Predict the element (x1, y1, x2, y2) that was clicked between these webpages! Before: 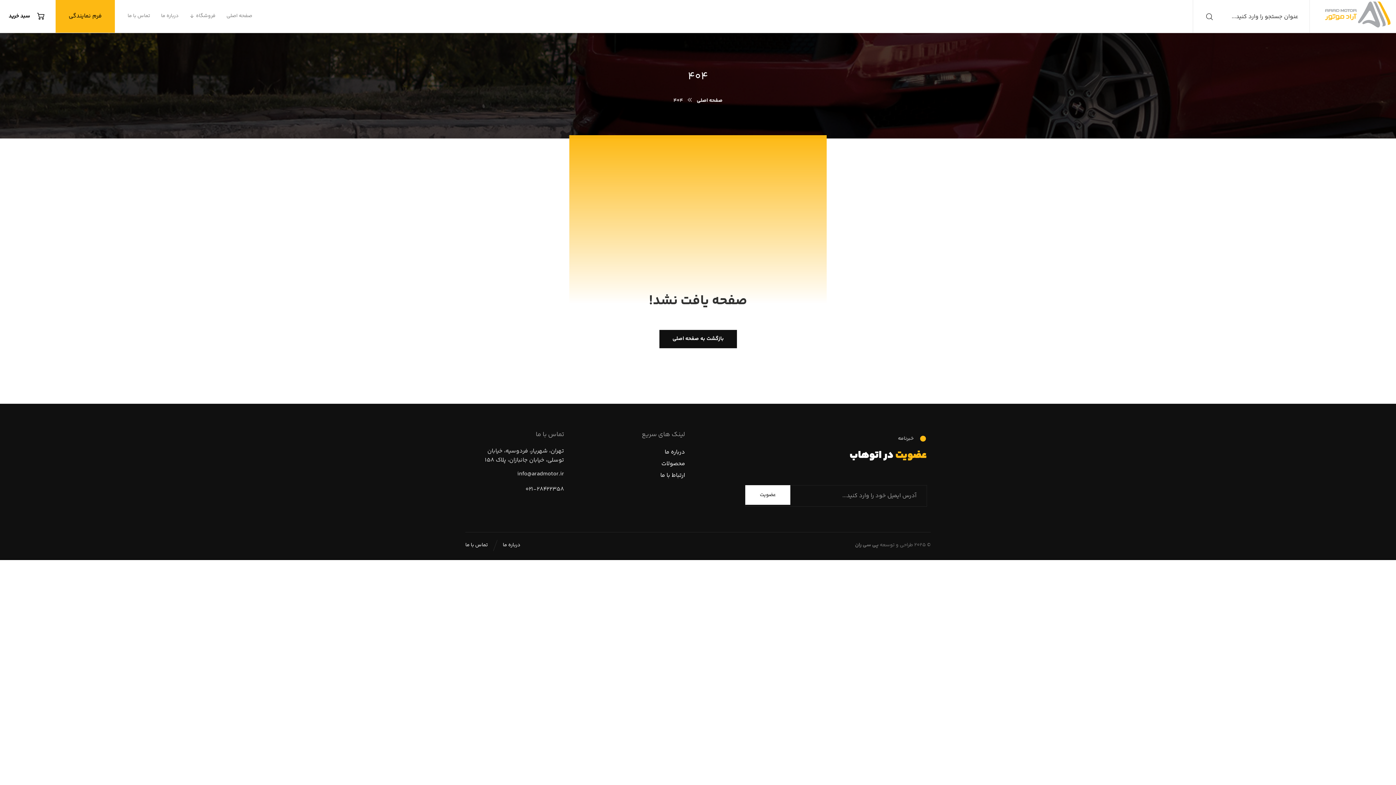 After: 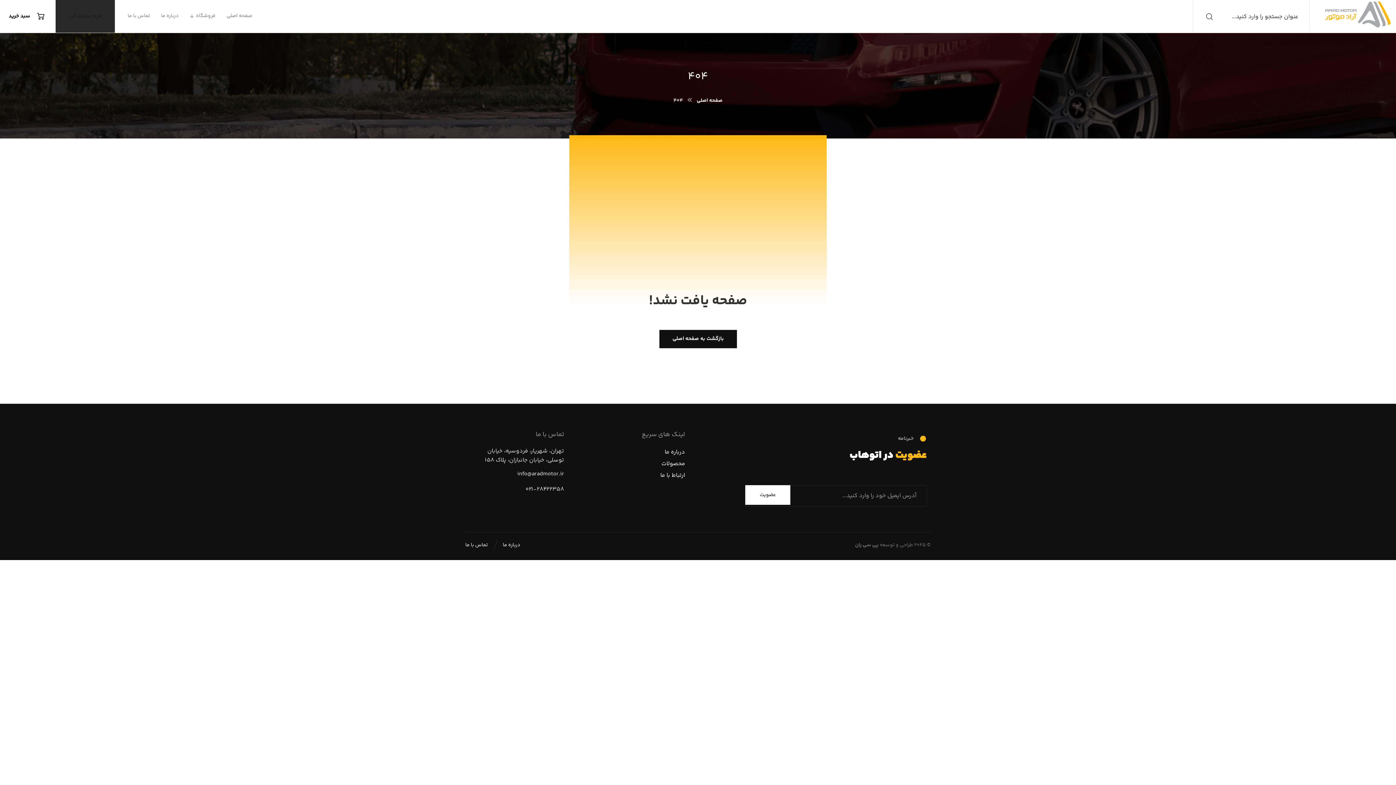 Action: bbox: (55, 0, 114, 32) label: فرم نمایندگی